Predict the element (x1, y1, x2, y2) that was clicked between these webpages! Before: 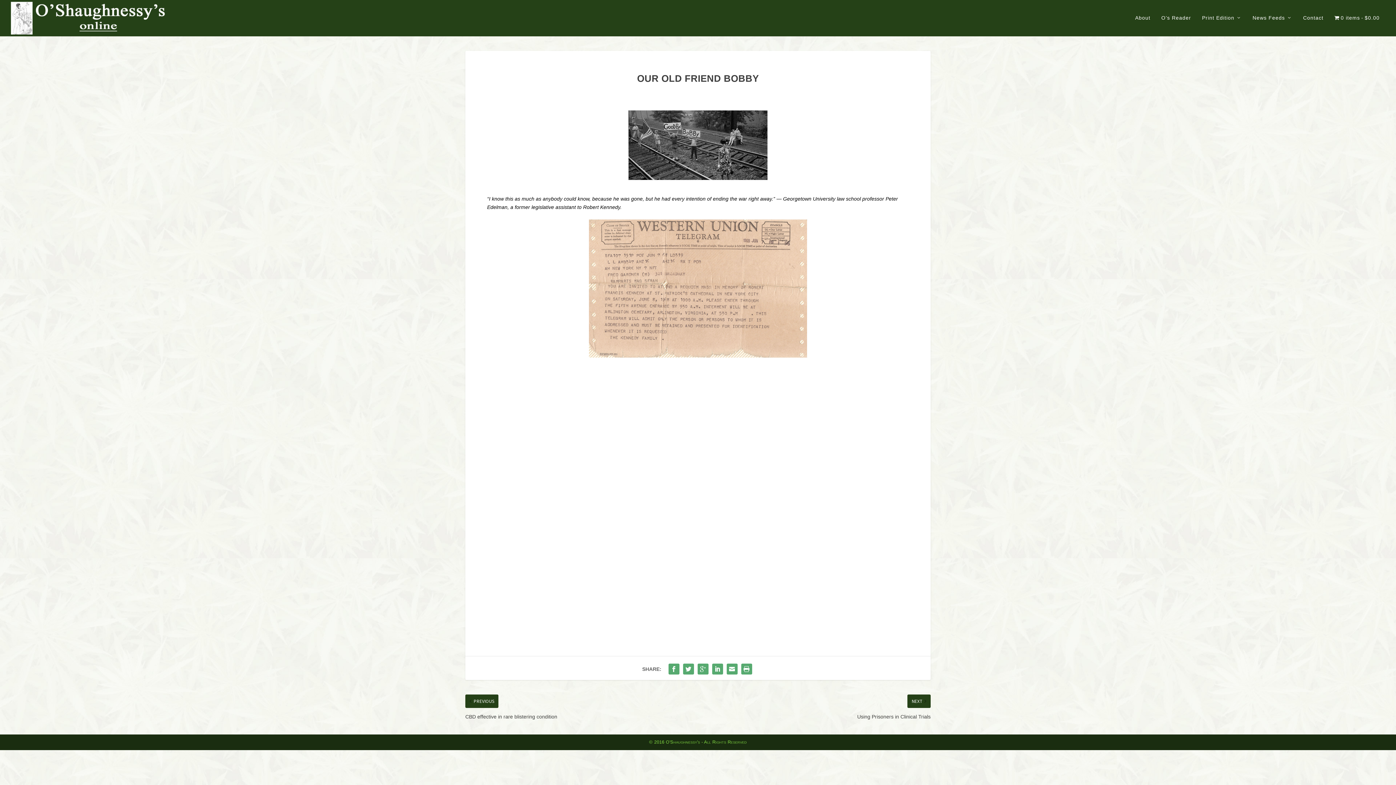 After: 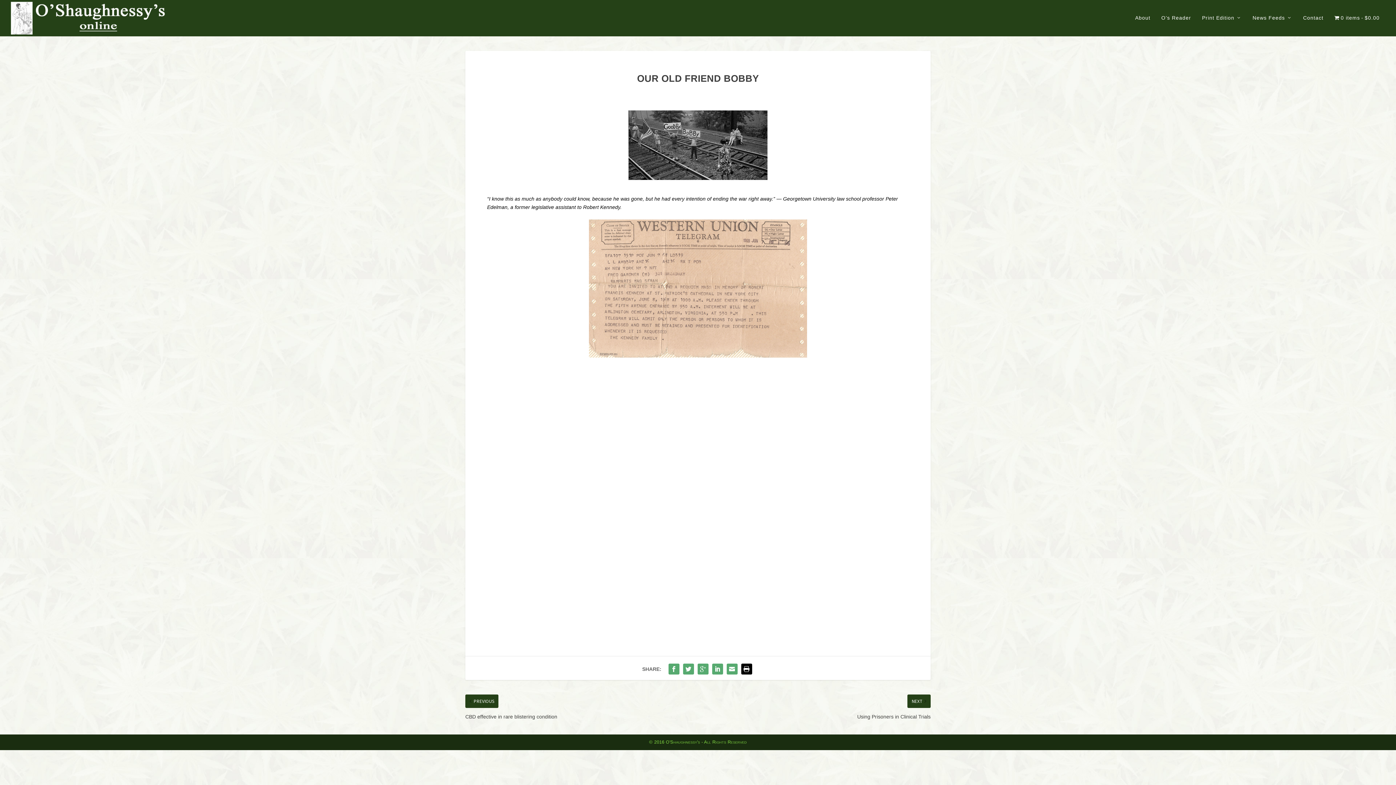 Action: bbox: (739, 662, 754, 676)